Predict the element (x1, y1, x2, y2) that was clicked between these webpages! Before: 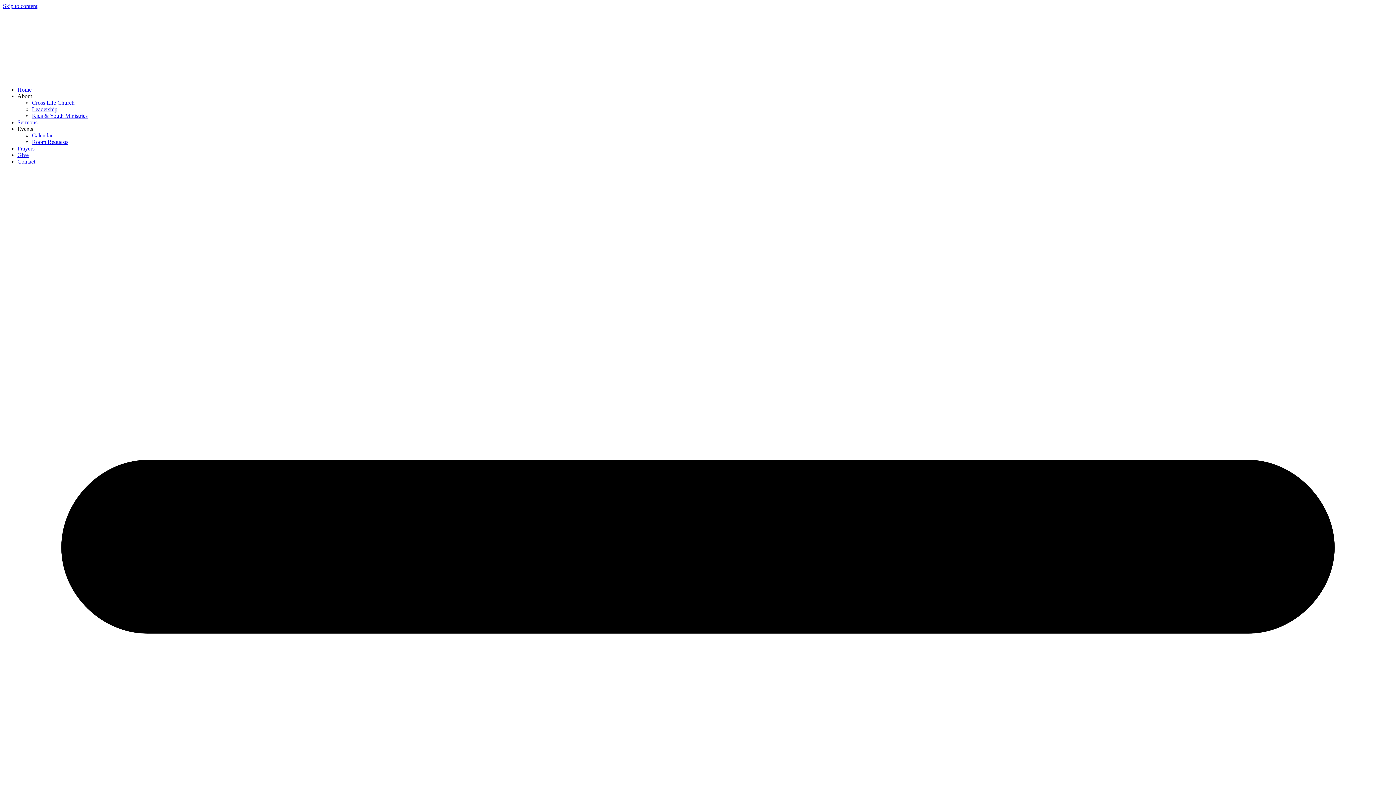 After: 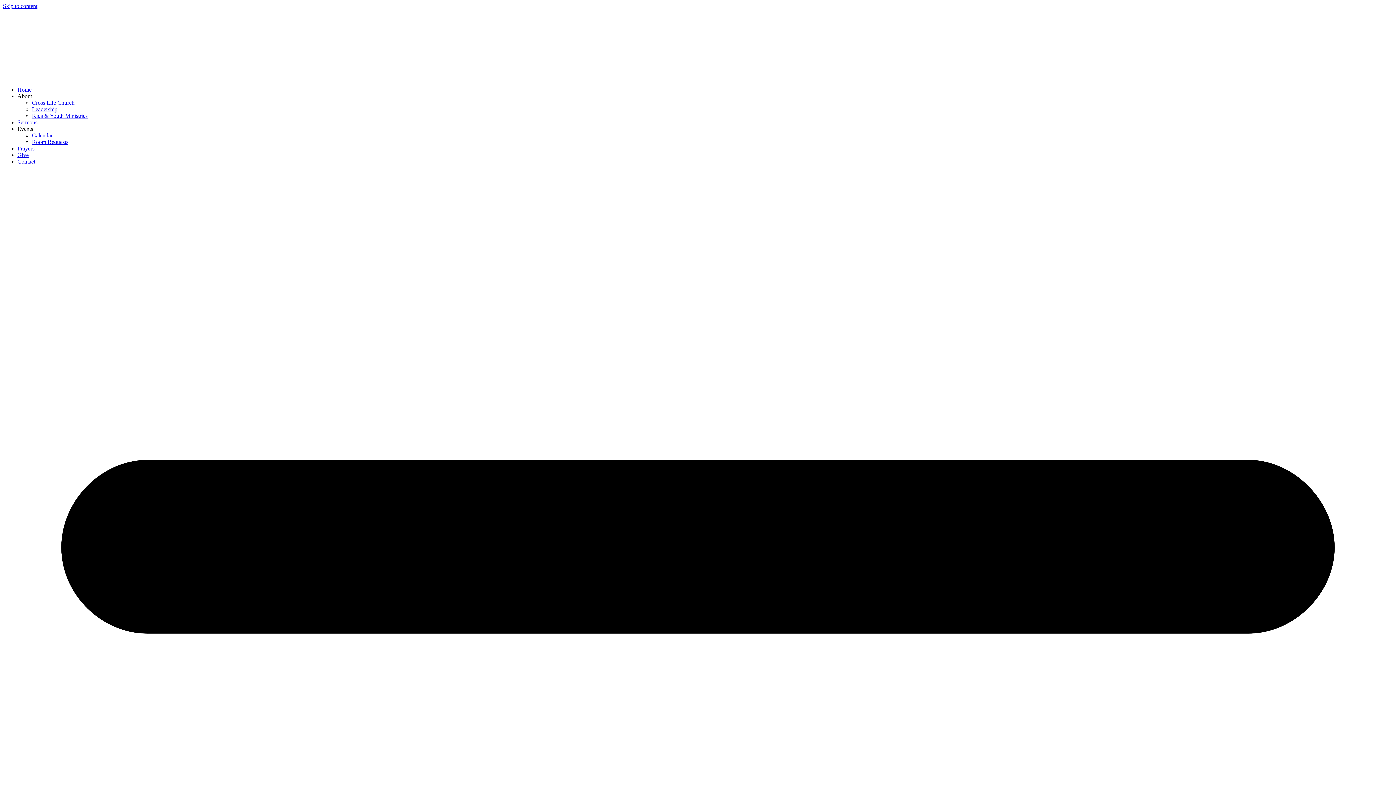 Action: bbox: (17, 86, 31, 92) label: Home